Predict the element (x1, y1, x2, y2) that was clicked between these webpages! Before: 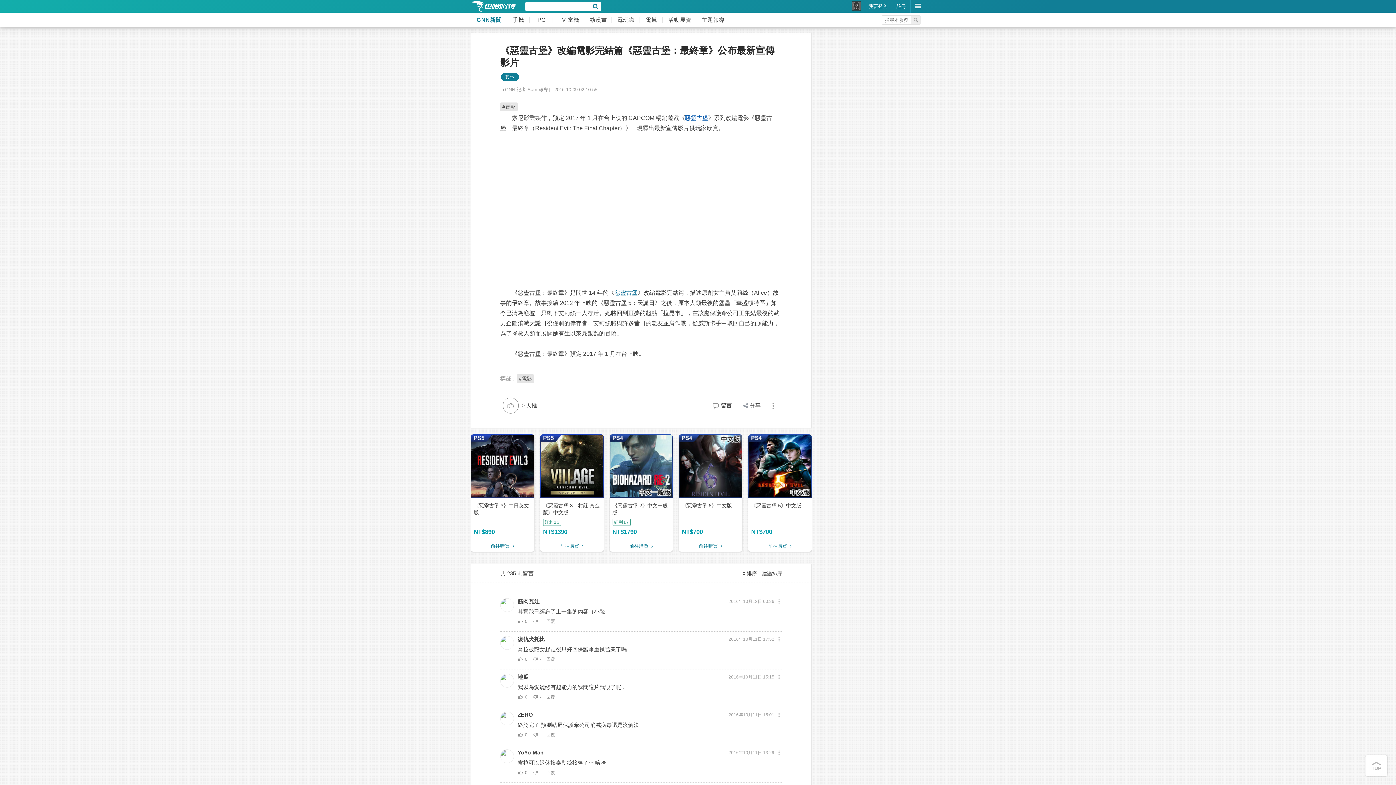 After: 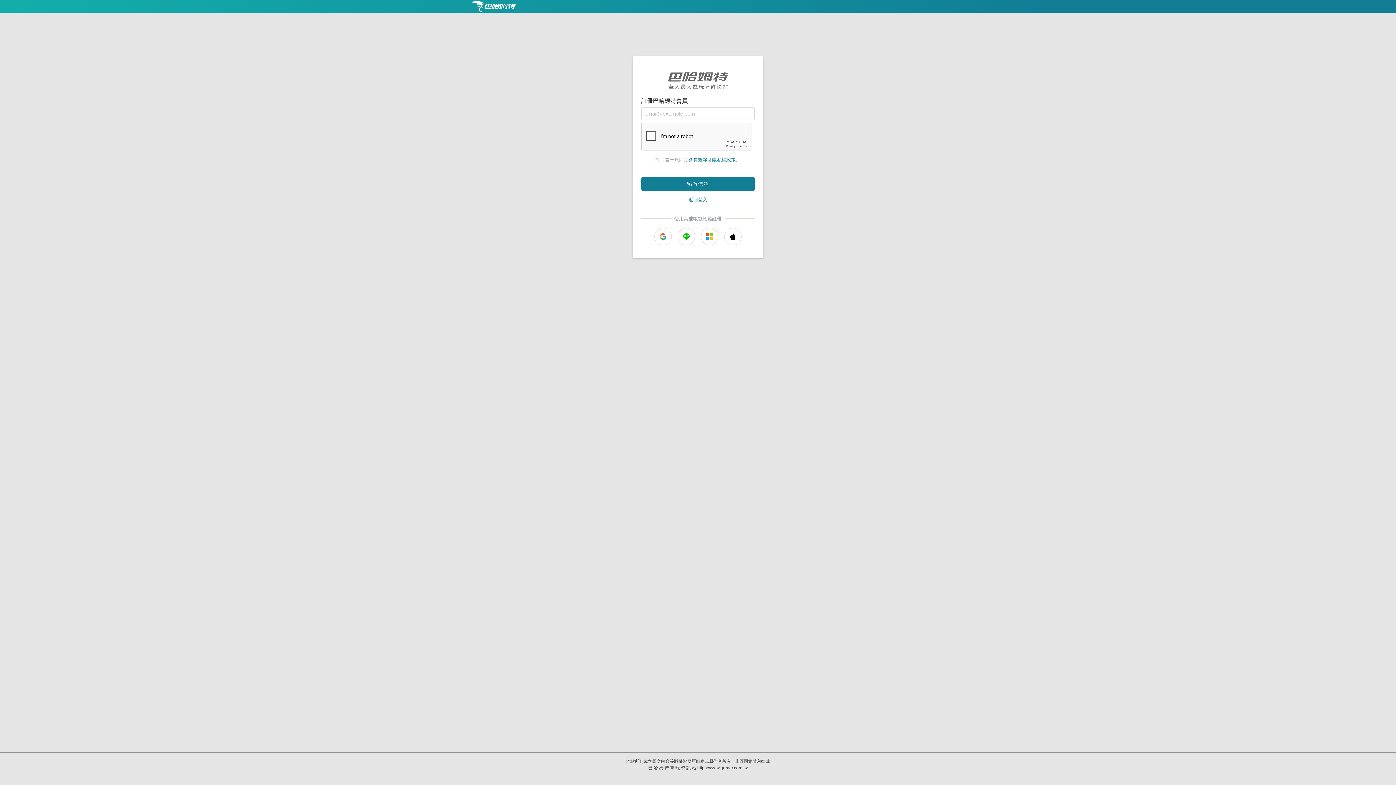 Action: bbox: (892, 0, 910, 12) label: 註冊